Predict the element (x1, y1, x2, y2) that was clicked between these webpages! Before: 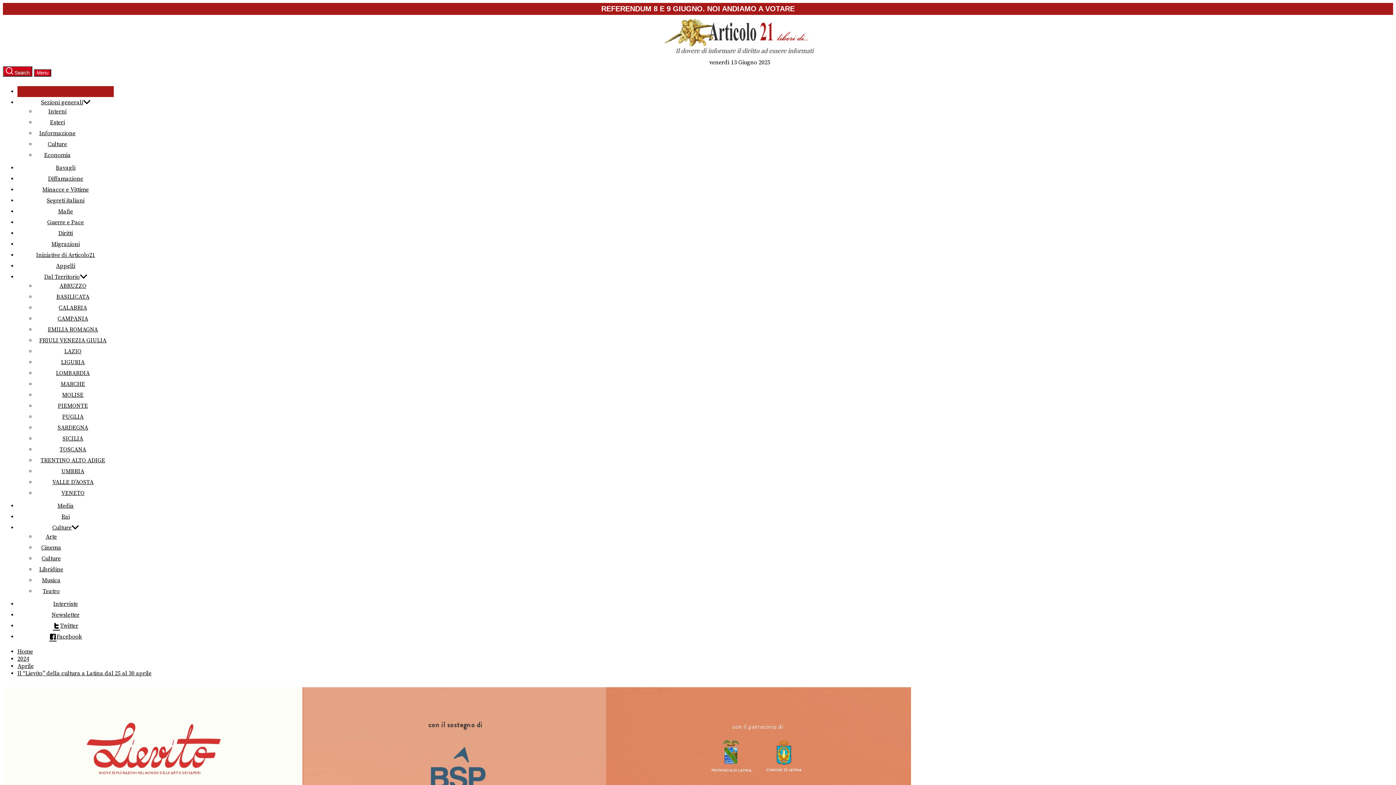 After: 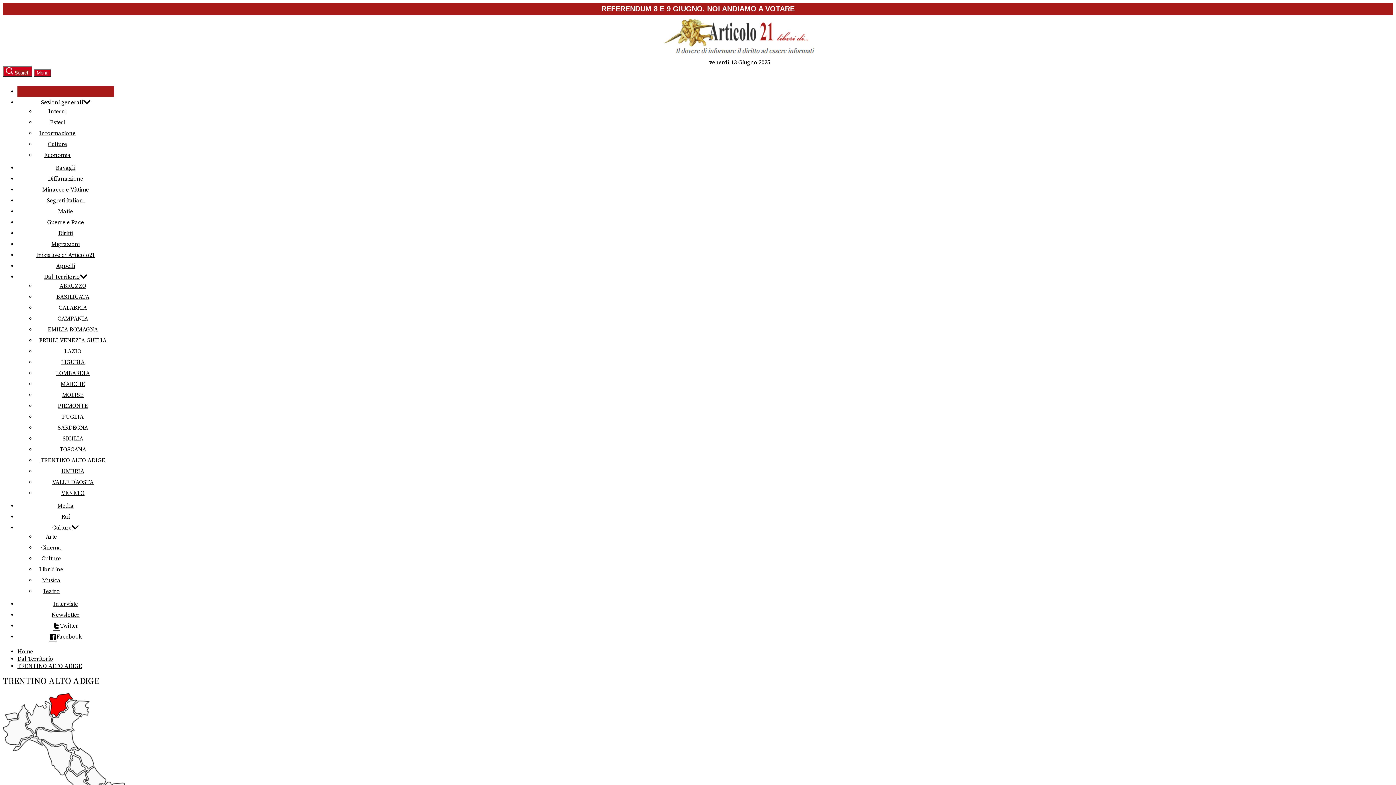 Action: bbox: (40, 457, 105, 464) label: TRENTINO ALTO ADIGE